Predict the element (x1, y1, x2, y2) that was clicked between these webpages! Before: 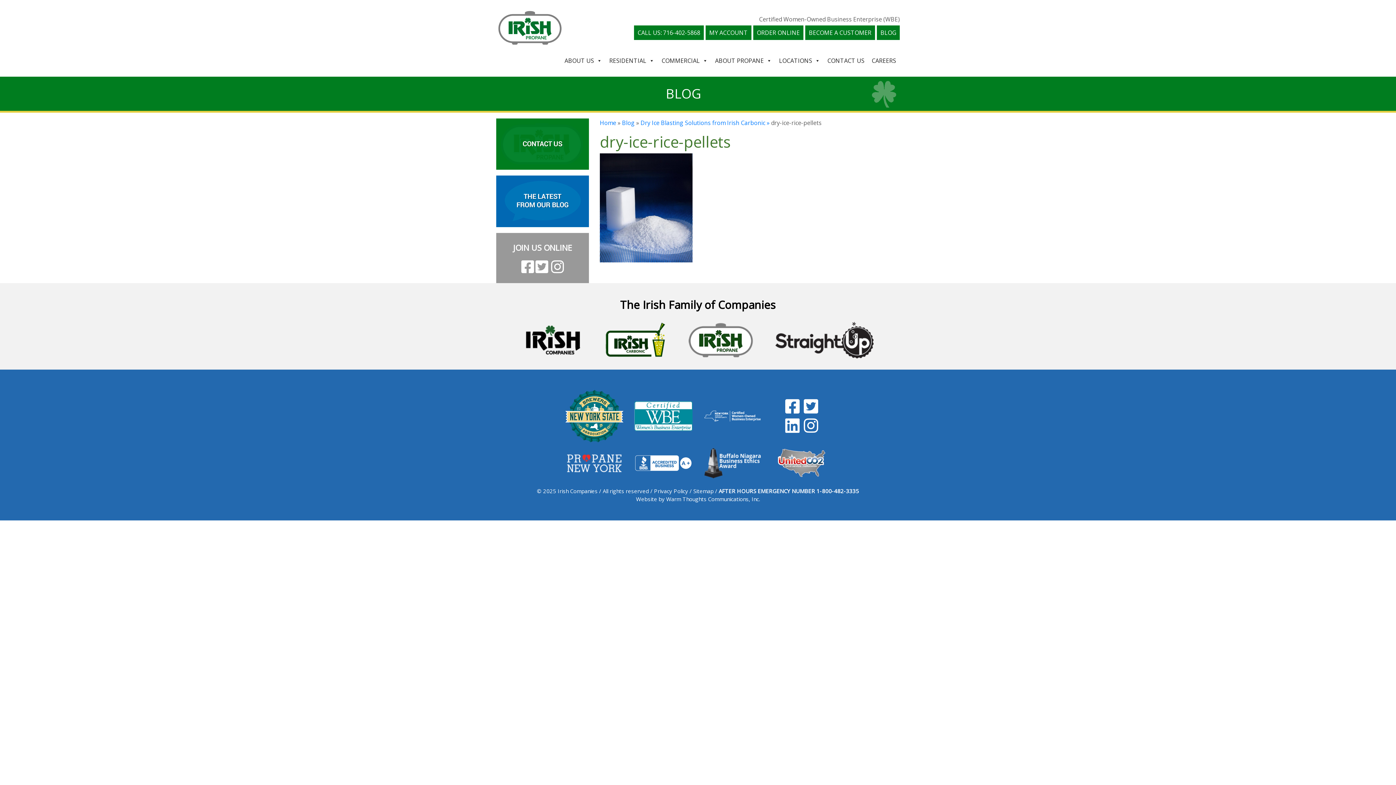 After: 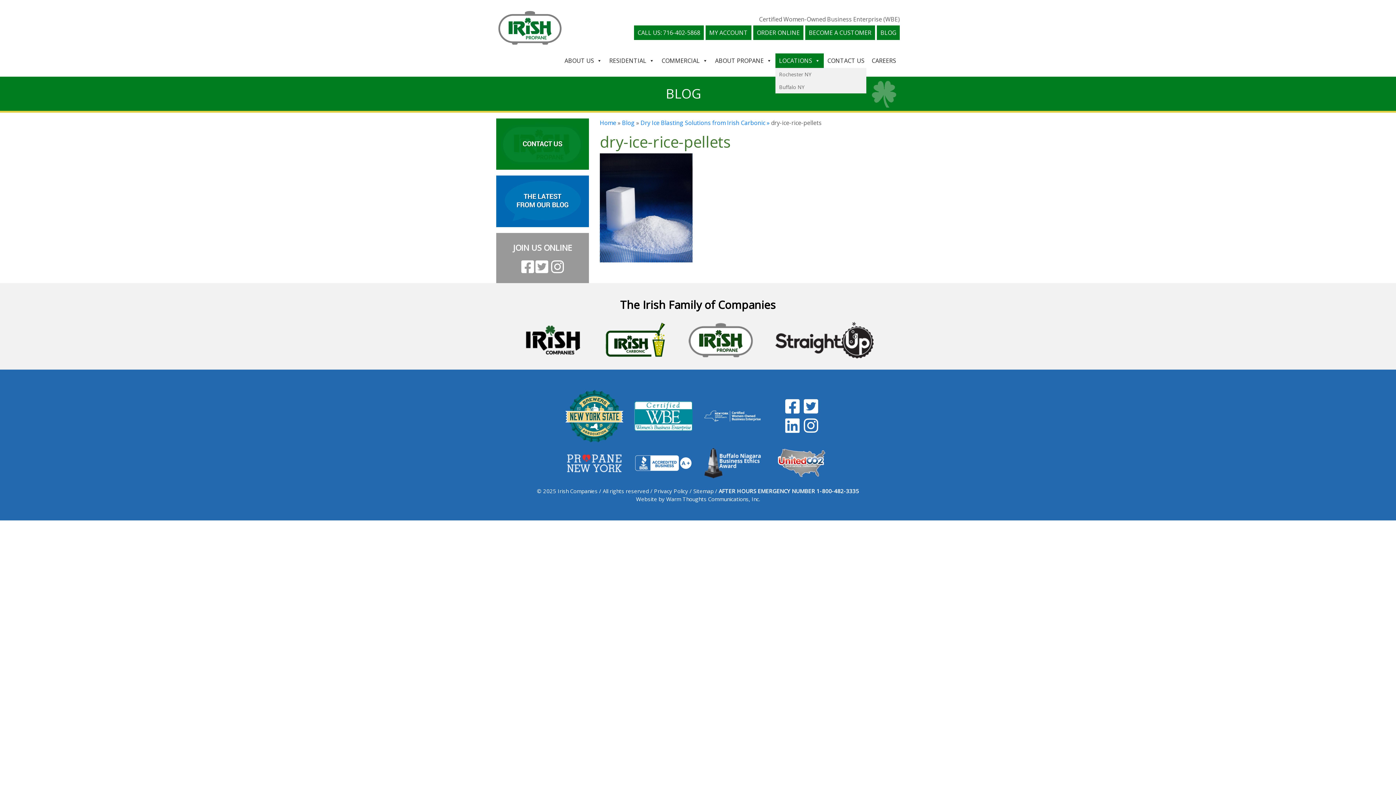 Action: label: LOCATIONS bbox: (775, 53, 824, 67)